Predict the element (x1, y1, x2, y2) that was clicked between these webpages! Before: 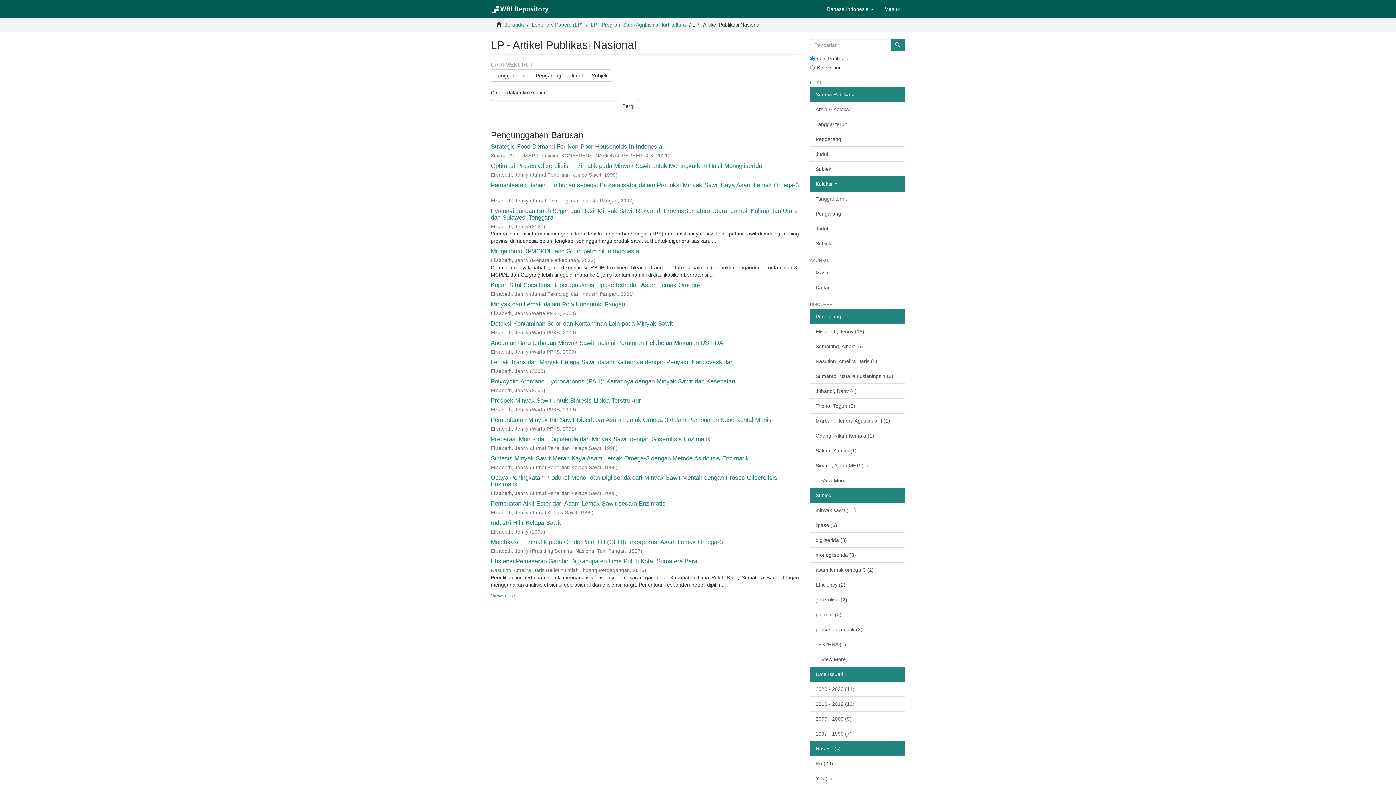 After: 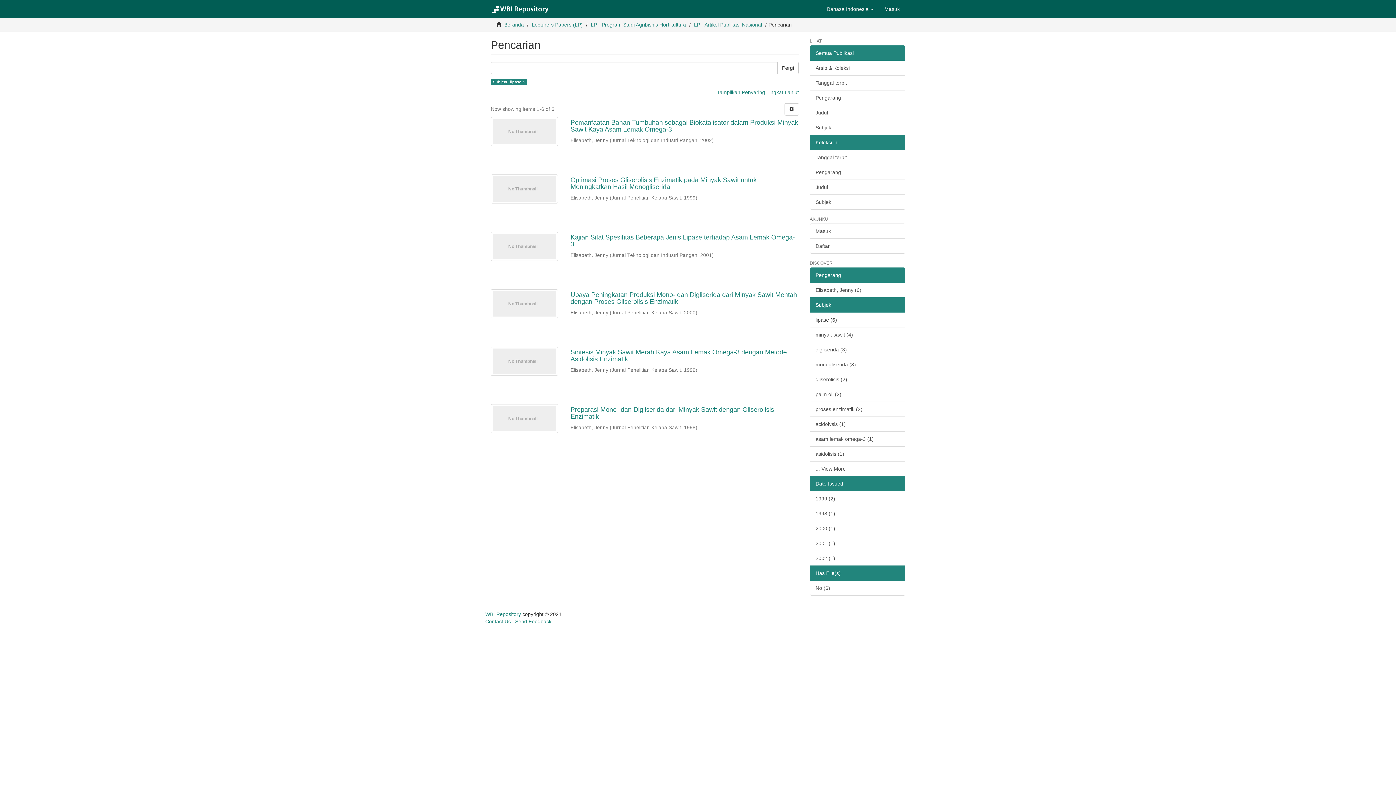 Action: label: lipase (6) bbox: (810, 517, 905, 533)